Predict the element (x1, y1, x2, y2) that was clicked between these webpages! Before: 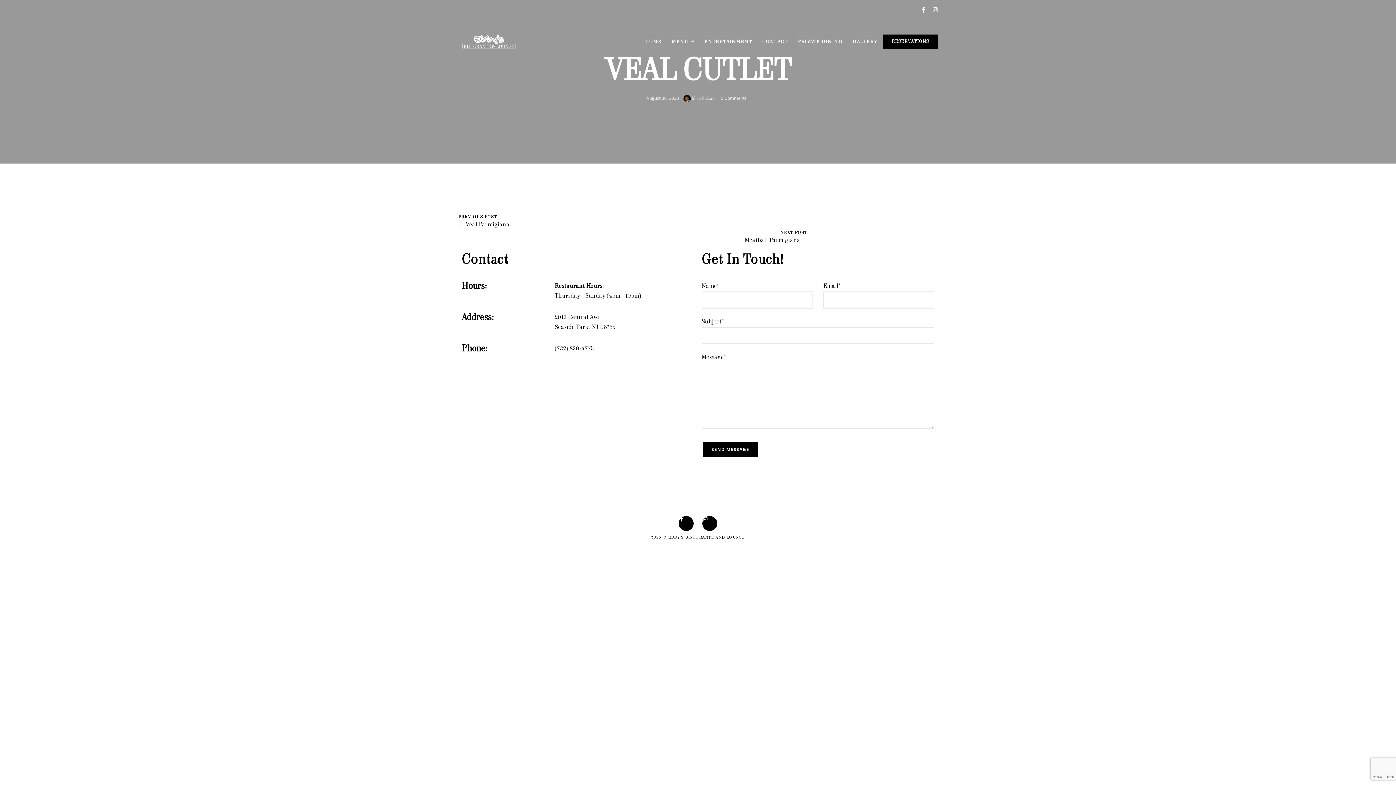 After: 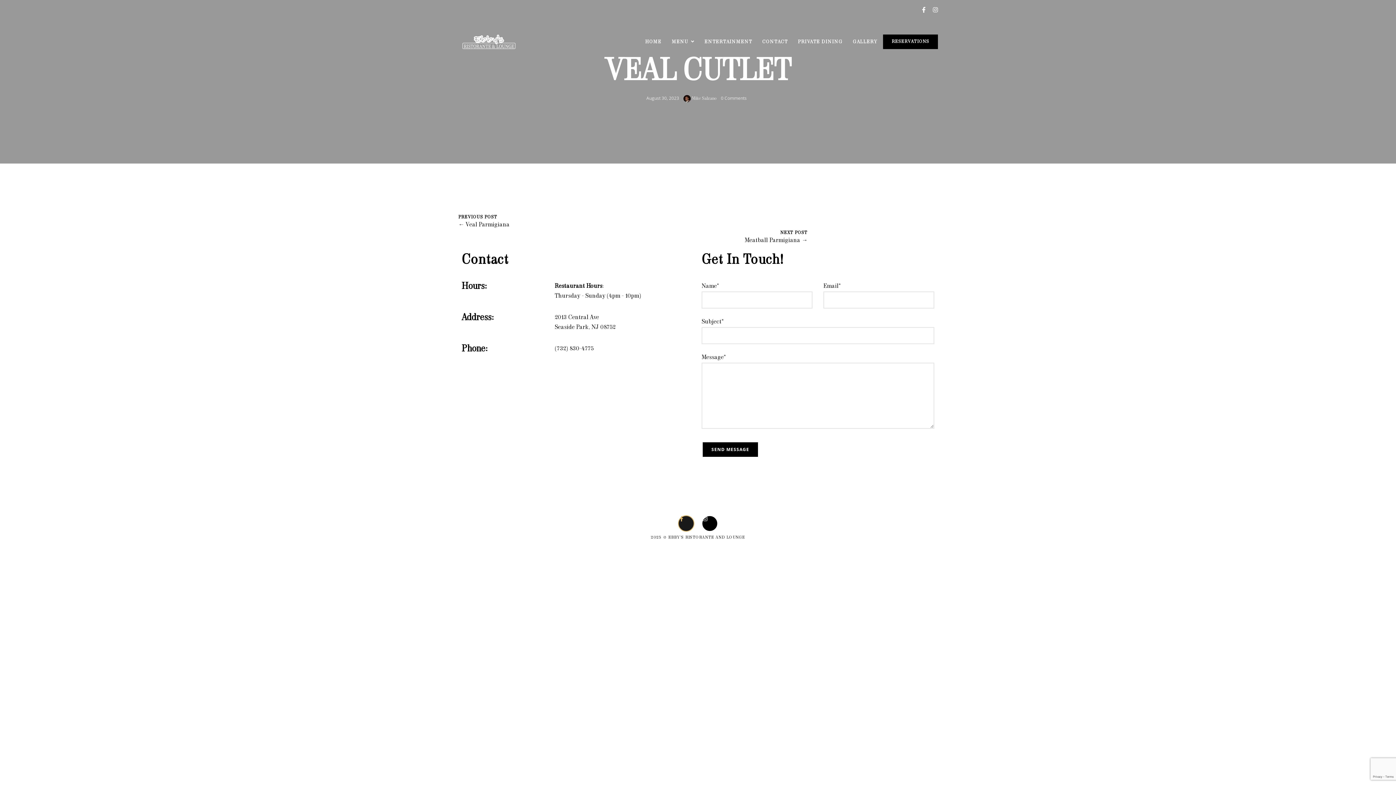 Action: bbox: (678, 515, 694, 532) label: Facebook-f